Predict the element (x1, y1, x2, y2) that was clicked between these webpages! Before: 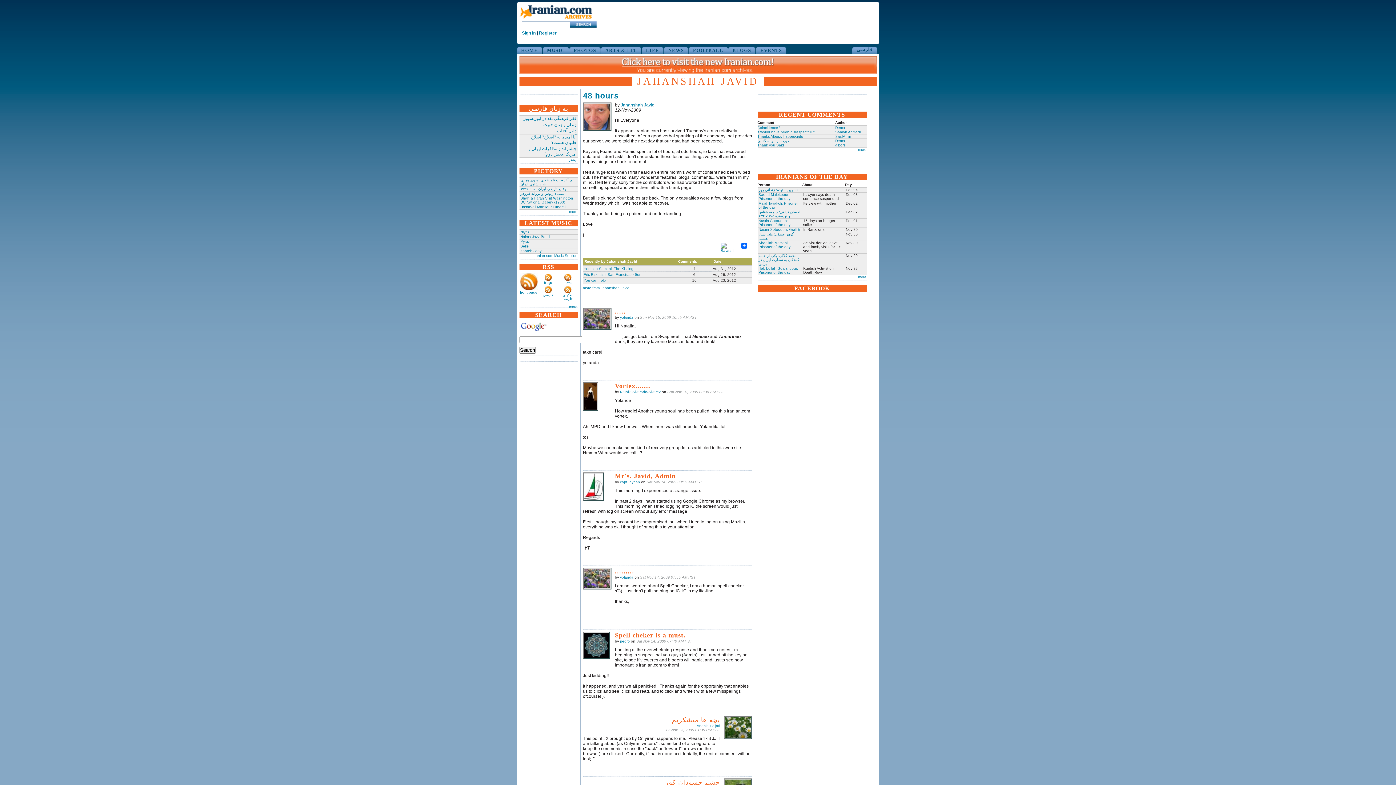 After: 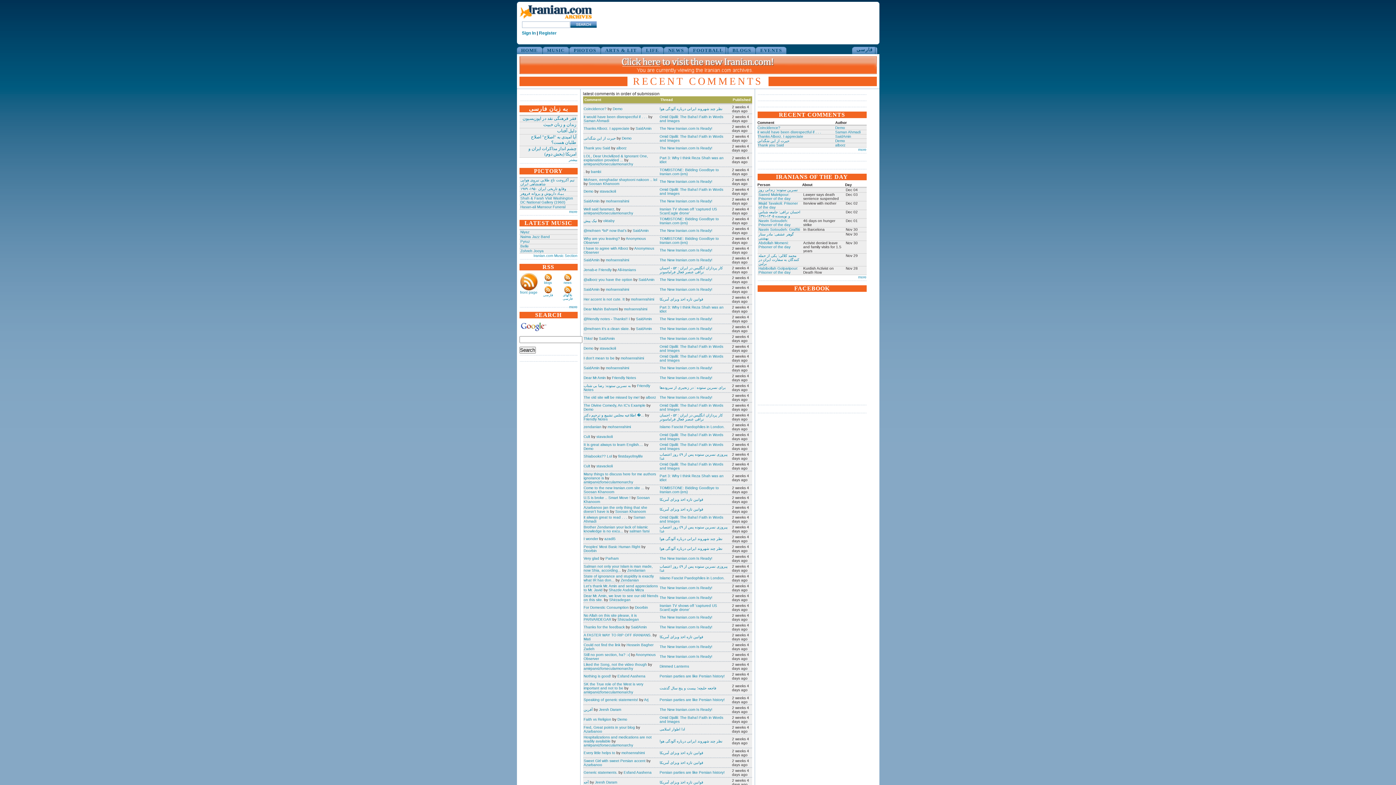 Action: label: more bbox: (858, 147, 866, 151)